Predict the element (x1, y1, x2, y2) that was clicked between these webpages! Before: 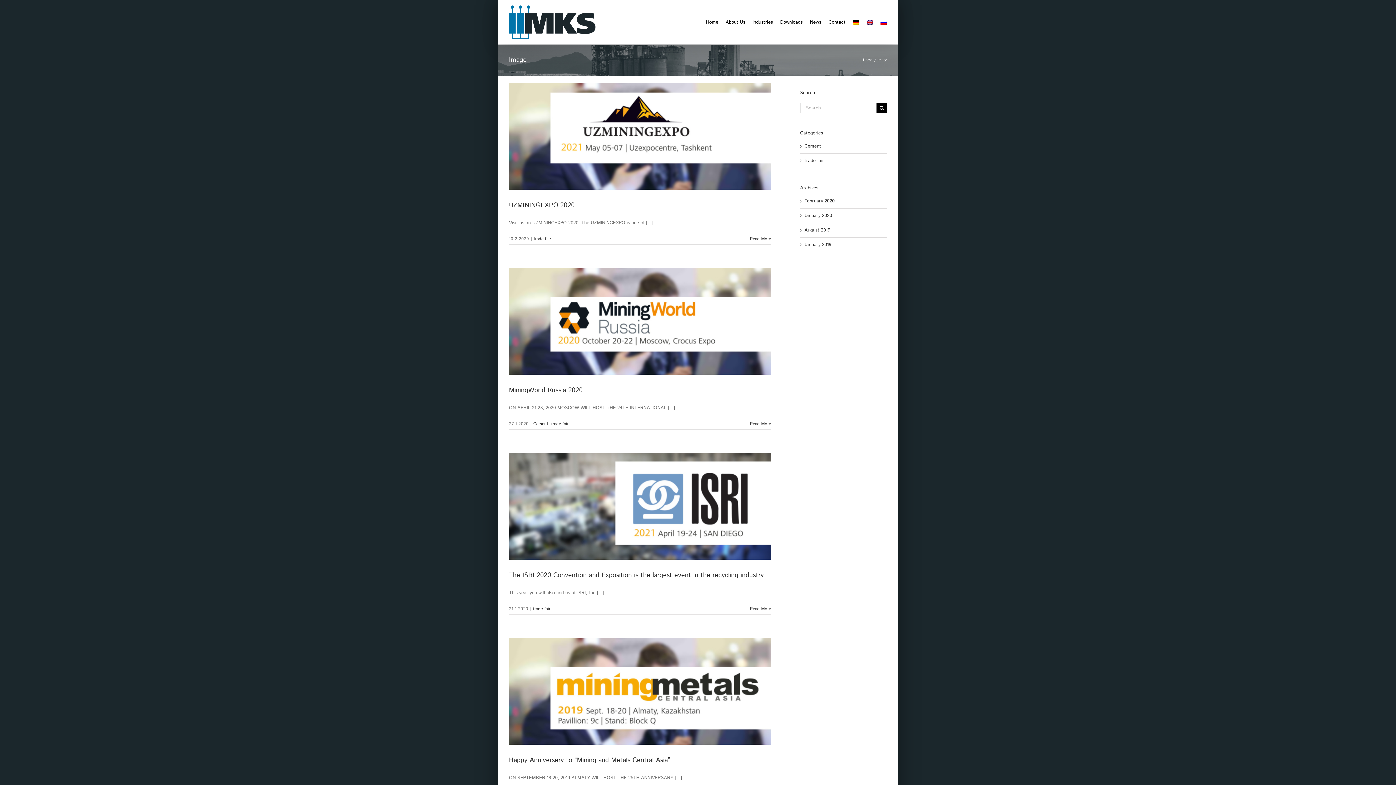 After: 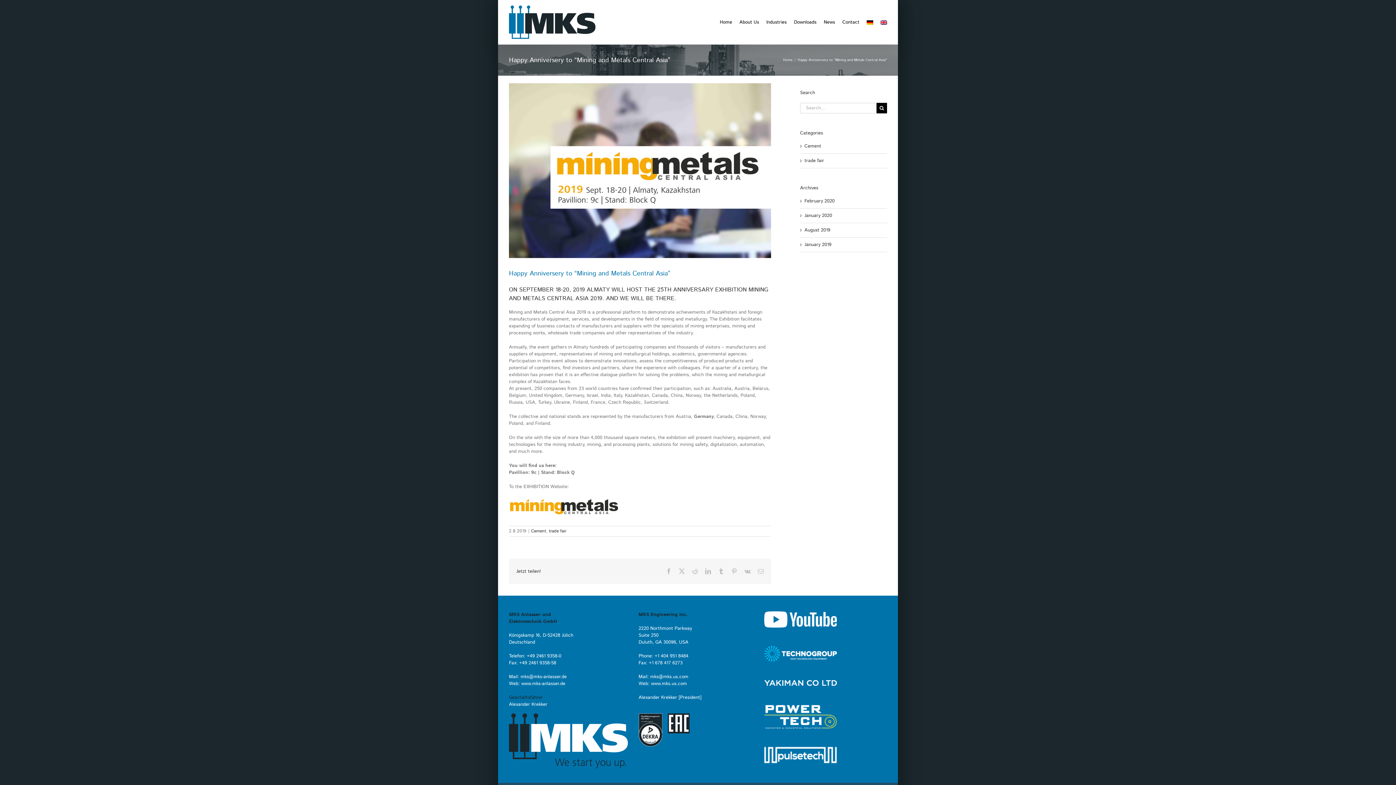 Action: bbox: (509, 638, 771, 745) label: Happy Anniversery to “Mining and Metals Central Asia”